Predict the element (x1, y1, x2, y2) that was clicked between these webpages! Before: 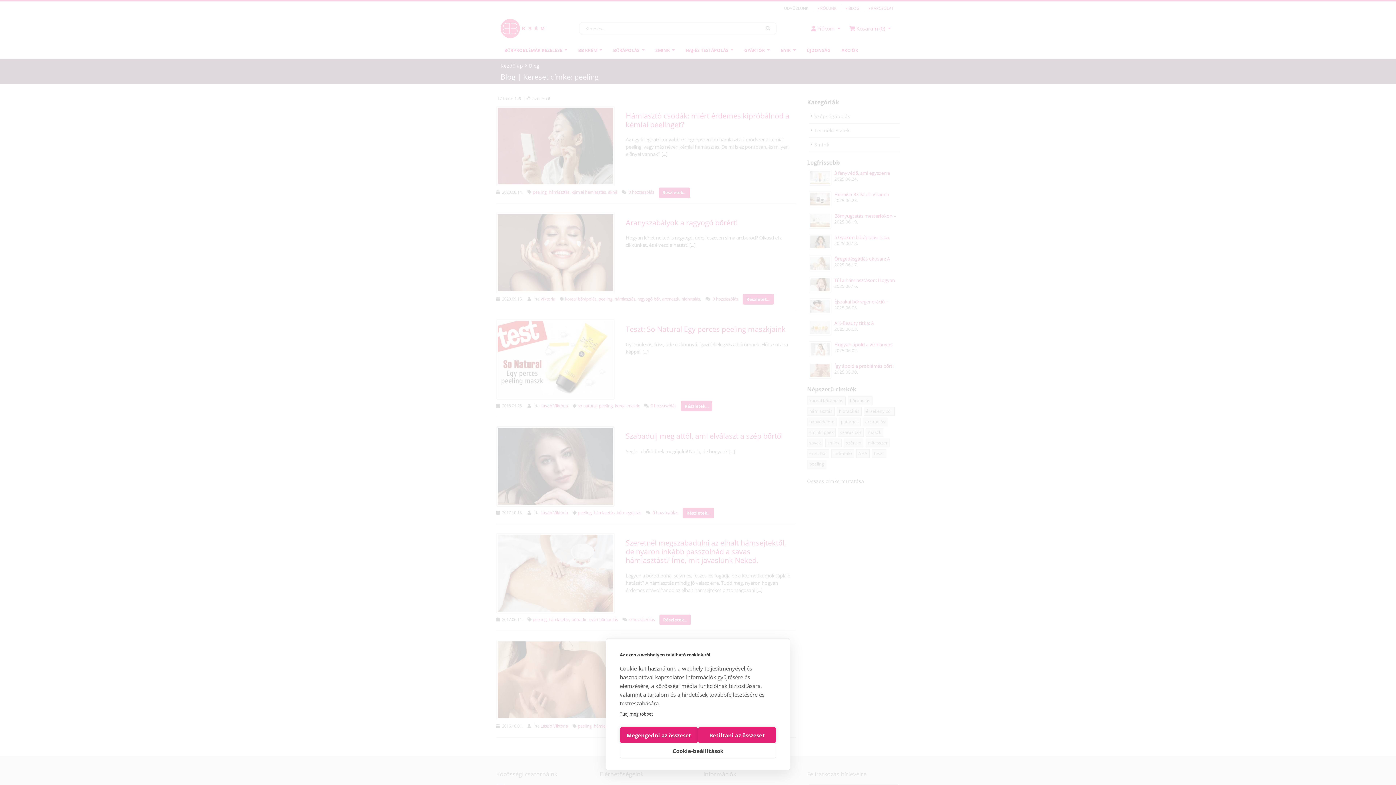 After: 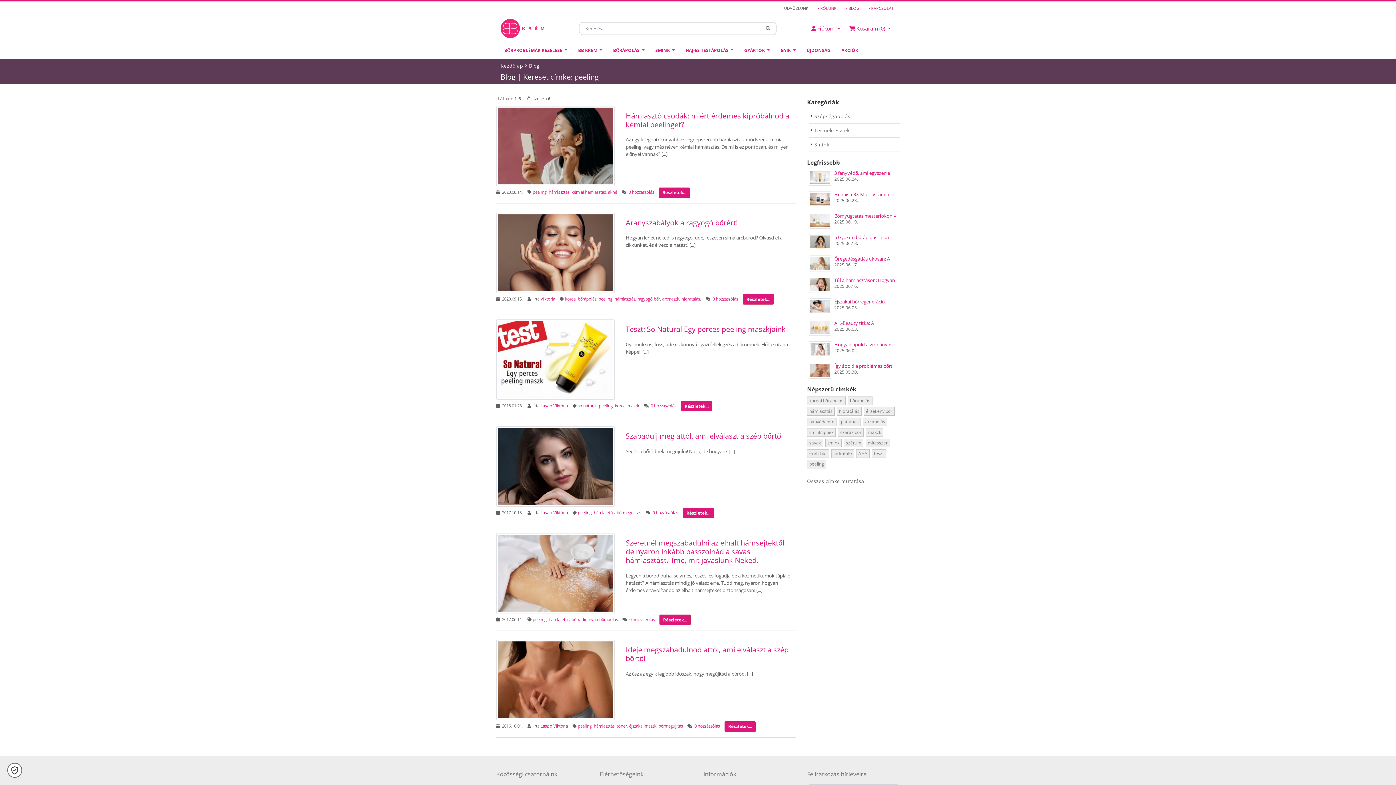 Action: bbox: (620, 727, 698, 743) label: Megengedni az összeset